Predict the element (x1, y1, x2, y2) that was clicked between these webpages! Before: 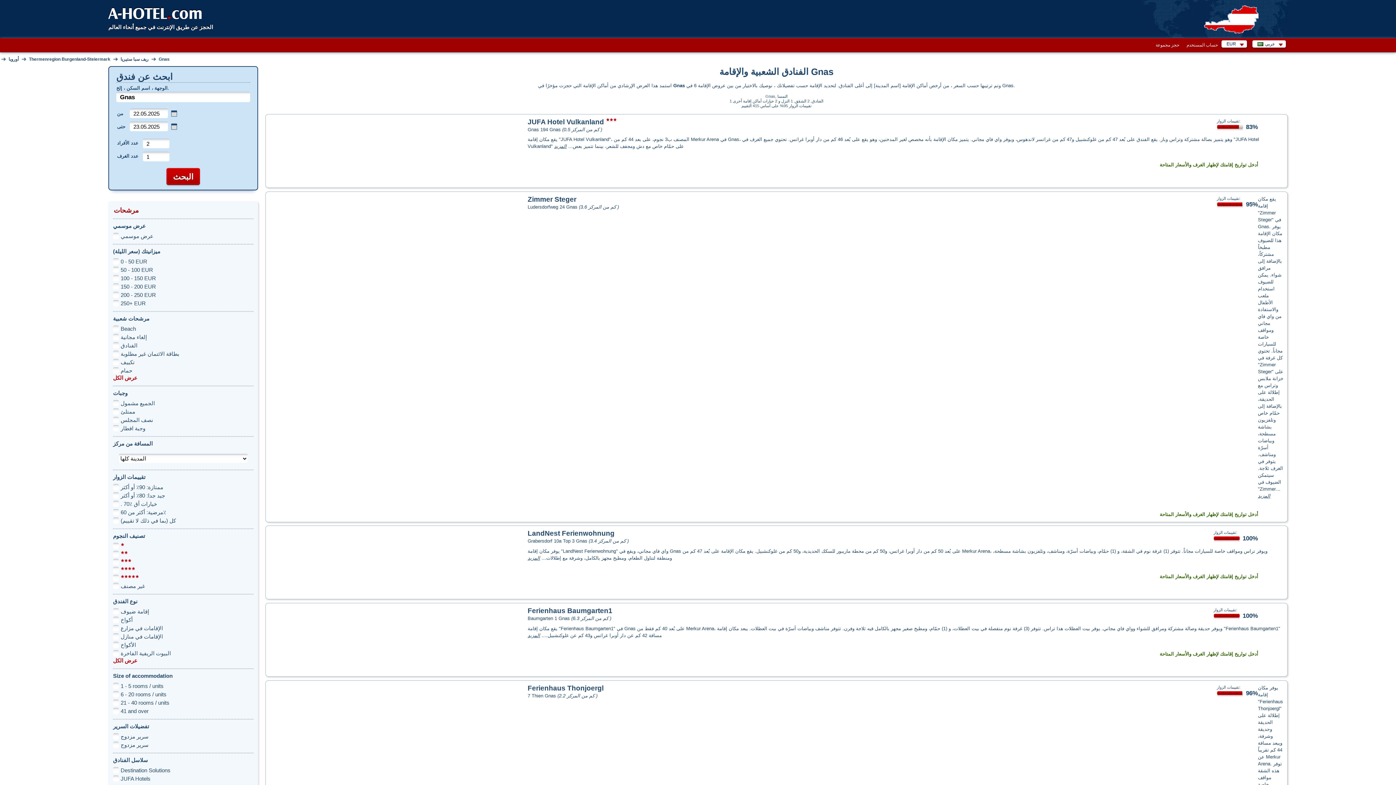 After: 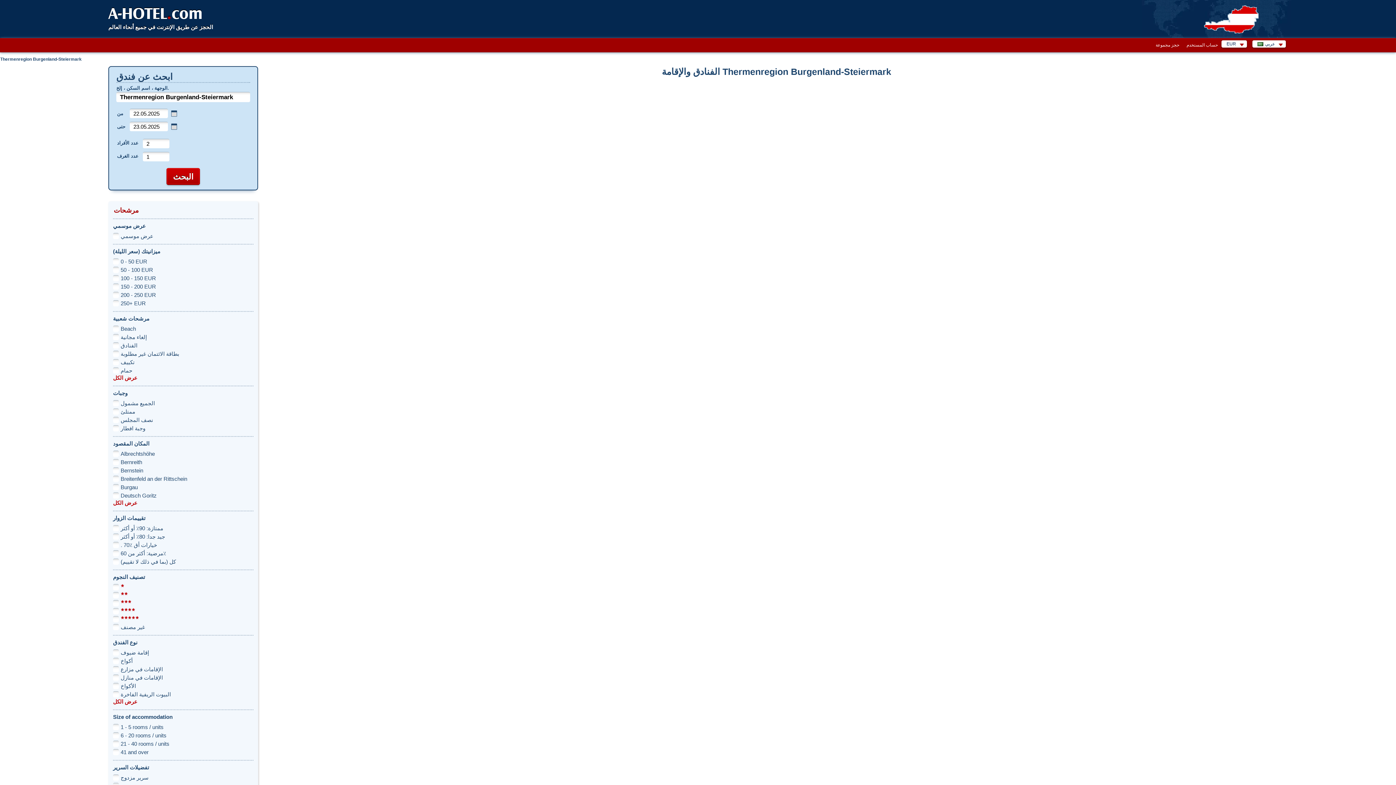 Action: label: Thermenregion Burgenland-Steiermark  bbox: (28, 56, 111, 61)